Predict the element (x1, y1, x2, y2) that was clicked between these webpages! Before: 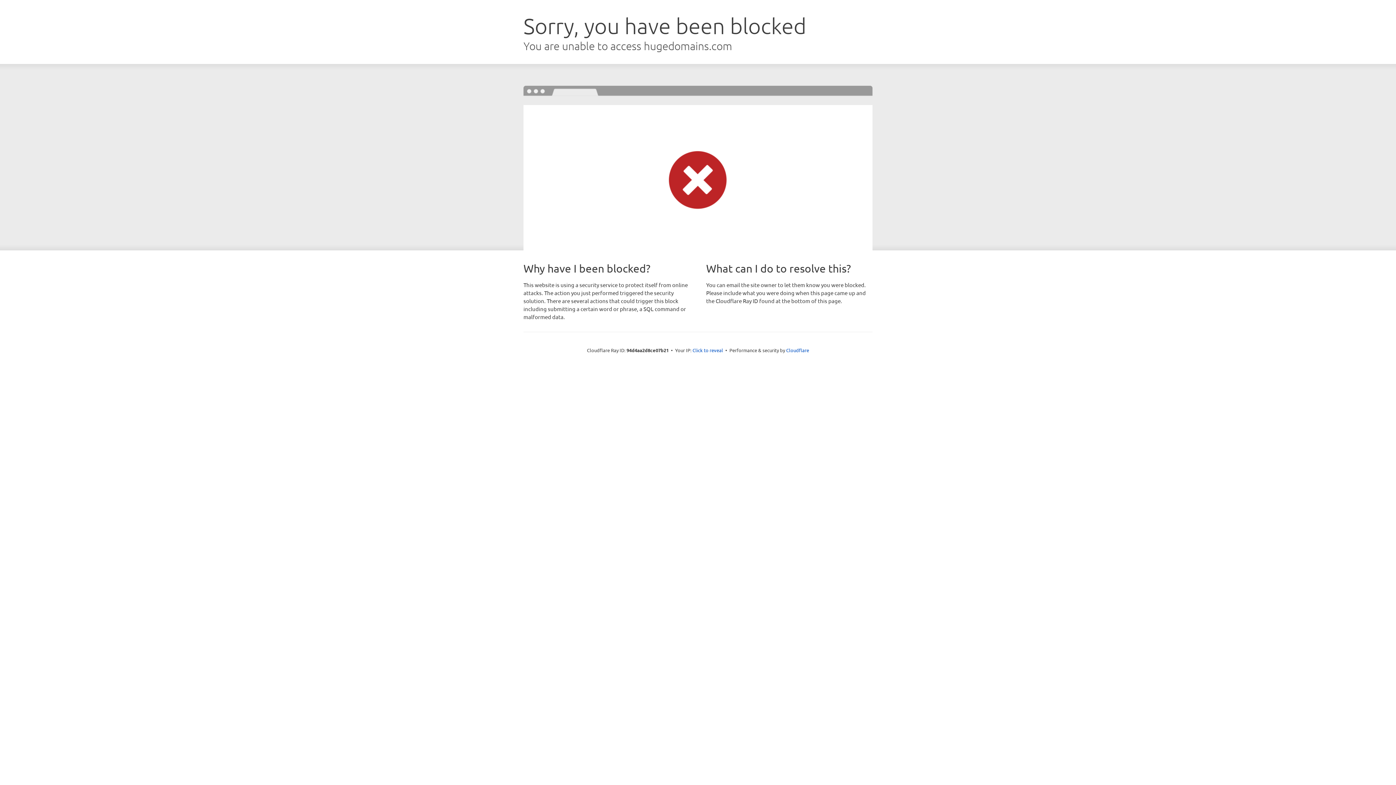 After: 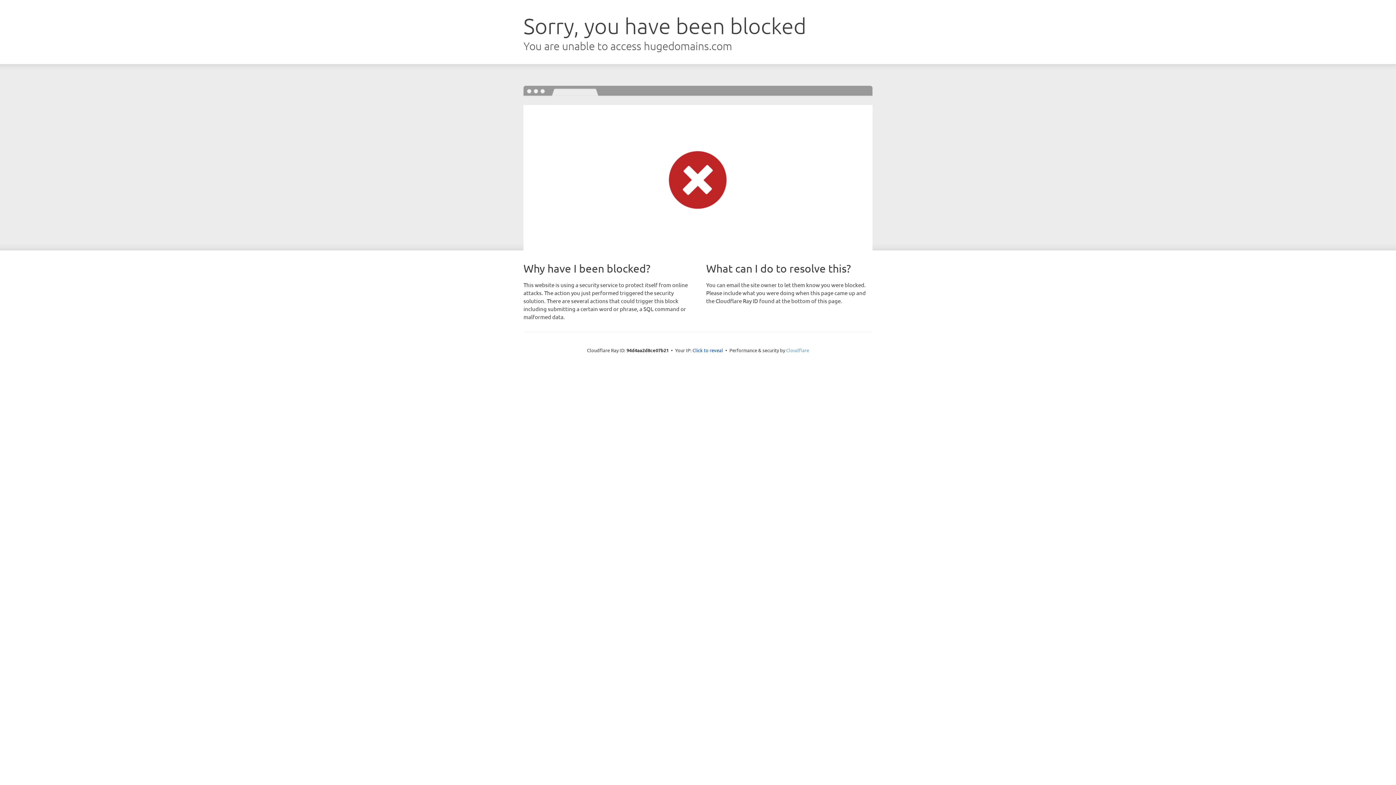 Action: label: Cloudflare bbox: (786, 347, 809, 353)